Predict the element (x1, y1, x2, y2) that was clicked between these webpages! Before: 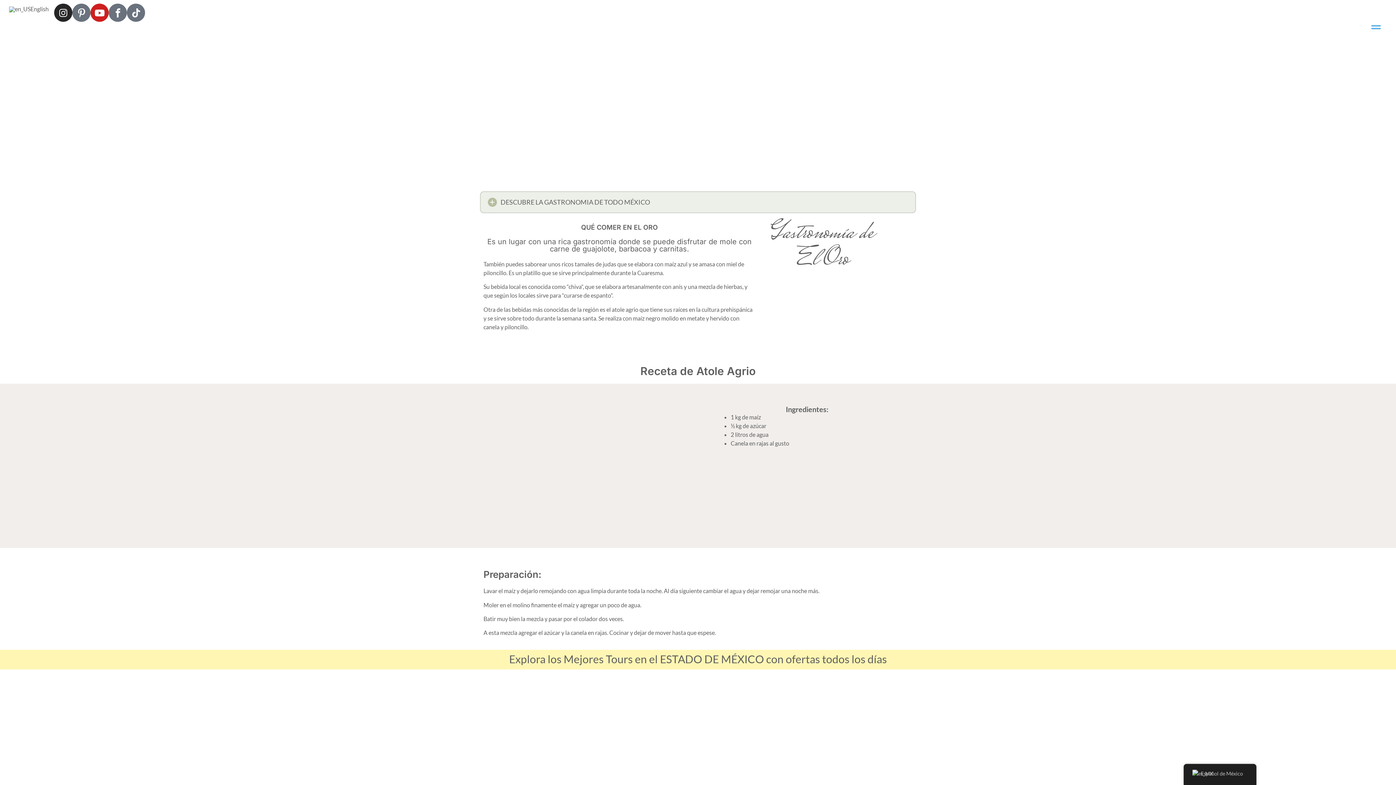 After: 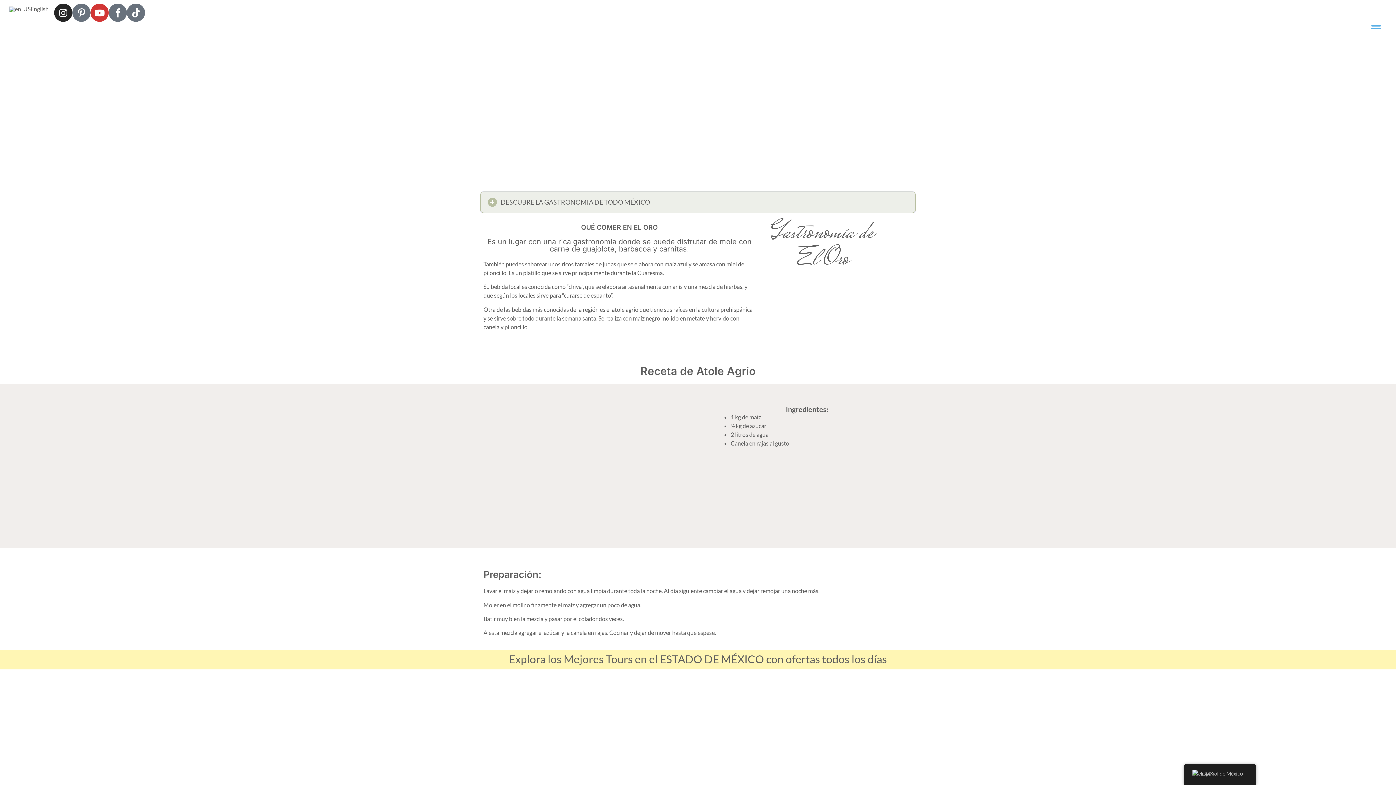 Action: label: Youtube bbox: (90, 3, 108, 21)